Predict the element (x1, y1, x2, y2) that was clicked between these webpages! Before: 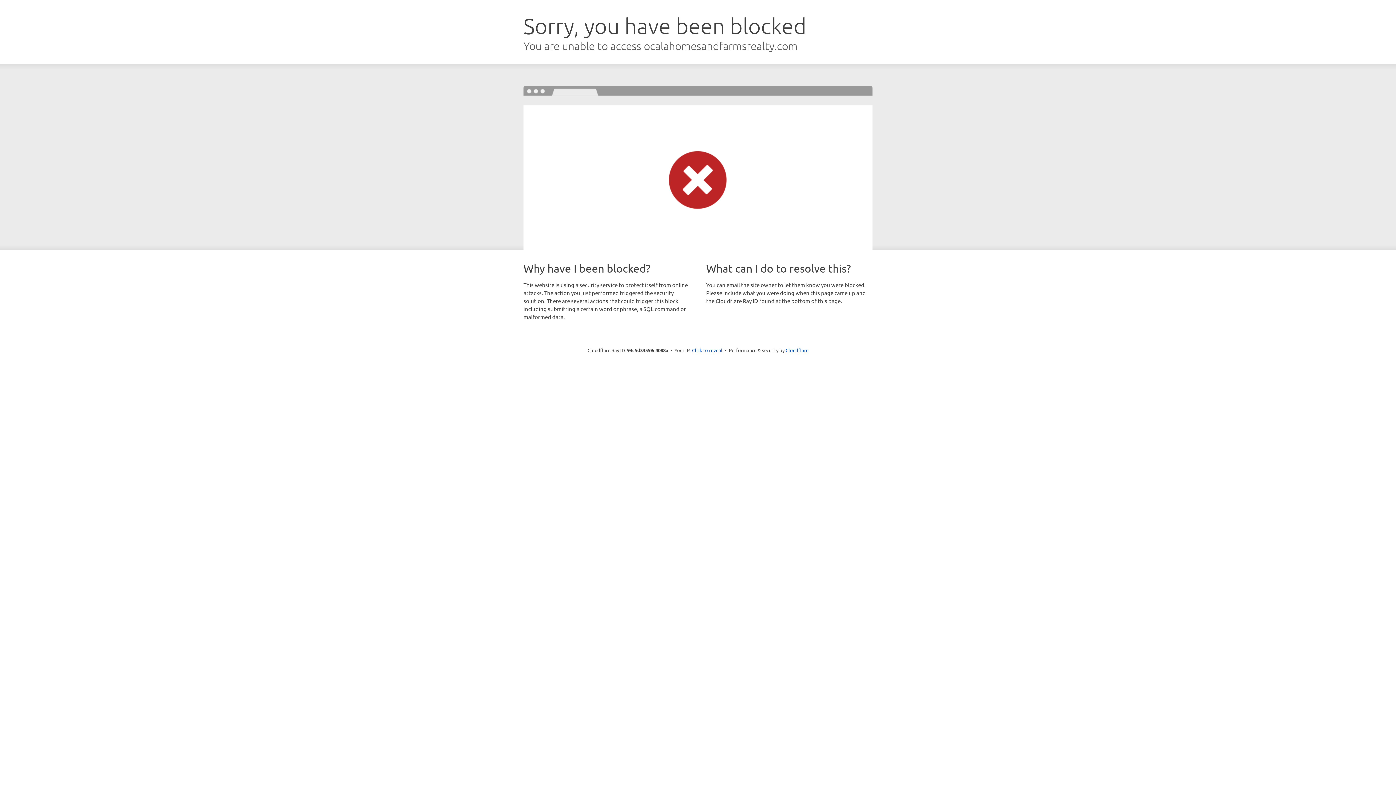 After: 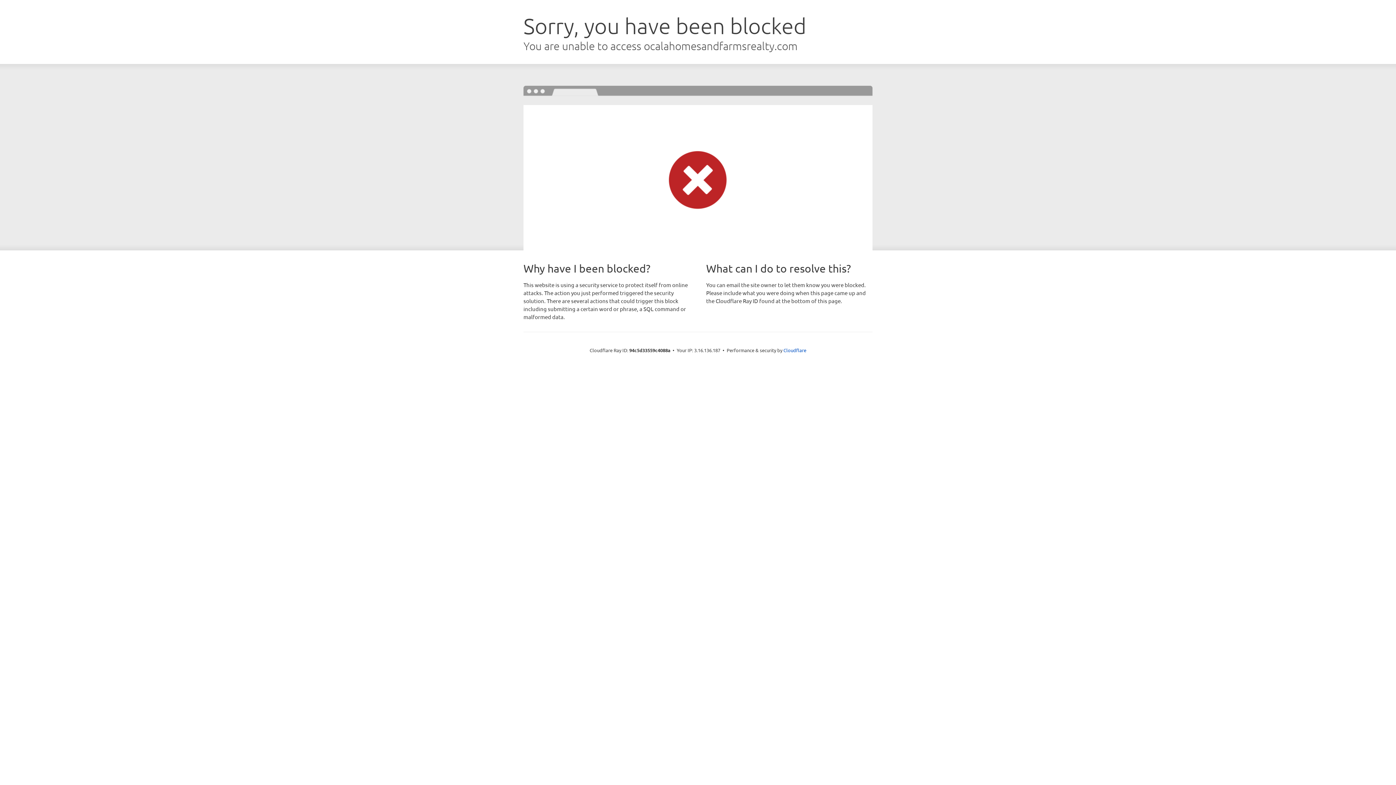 Action: bbox: (692, 346, 722, 353) label: Click to reveal